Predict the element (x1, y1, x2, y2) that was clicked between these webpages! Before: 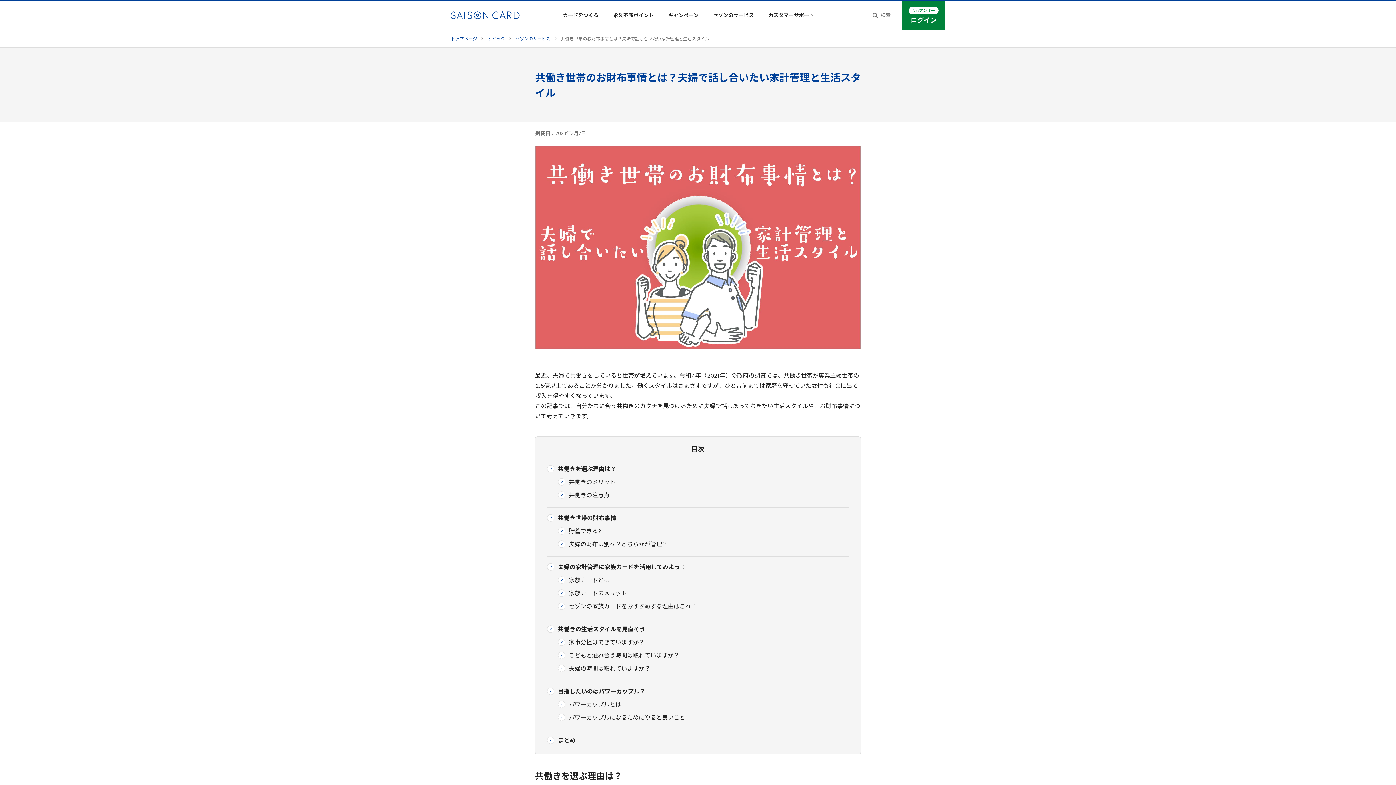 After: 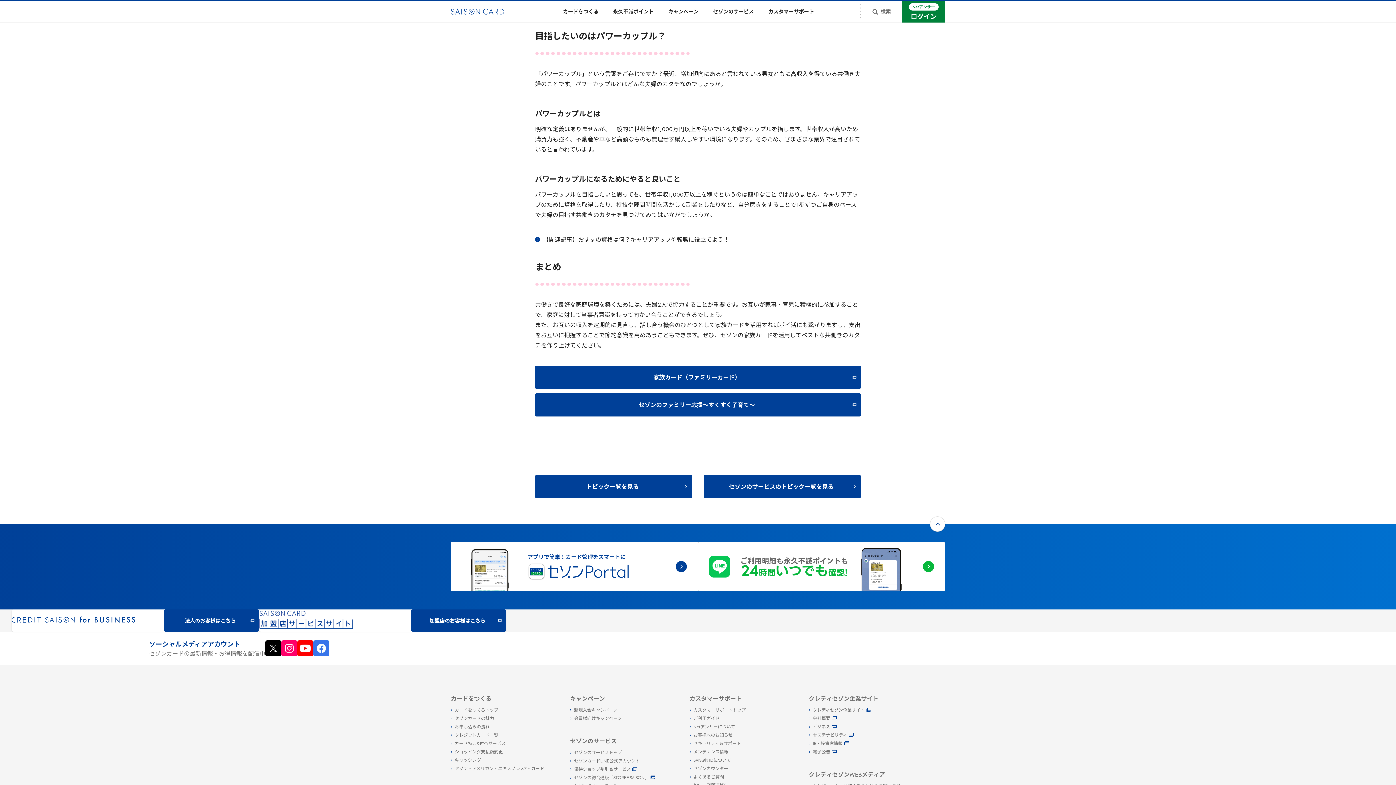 Action: bbox: (547, 687, 645, 697) label: 目指したいのはパワーカップル？